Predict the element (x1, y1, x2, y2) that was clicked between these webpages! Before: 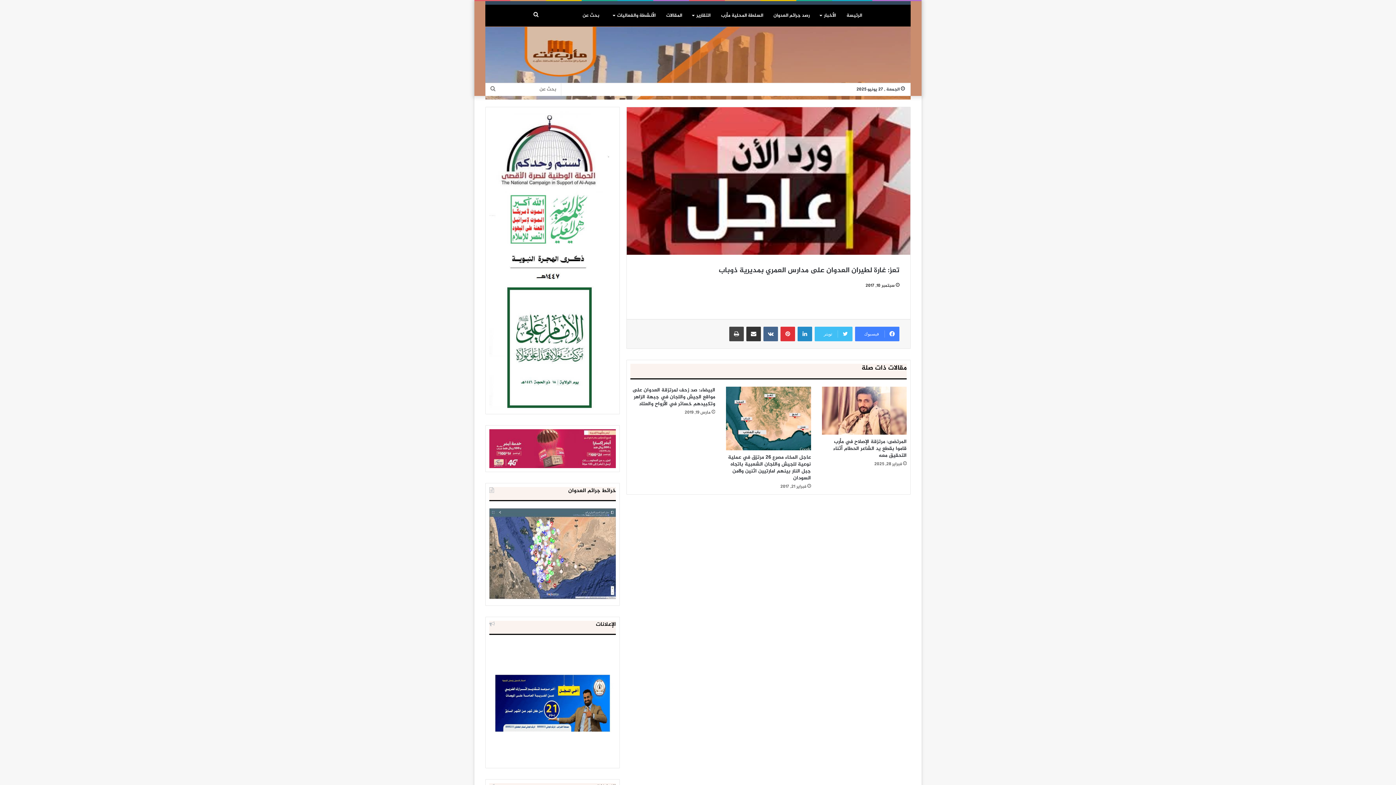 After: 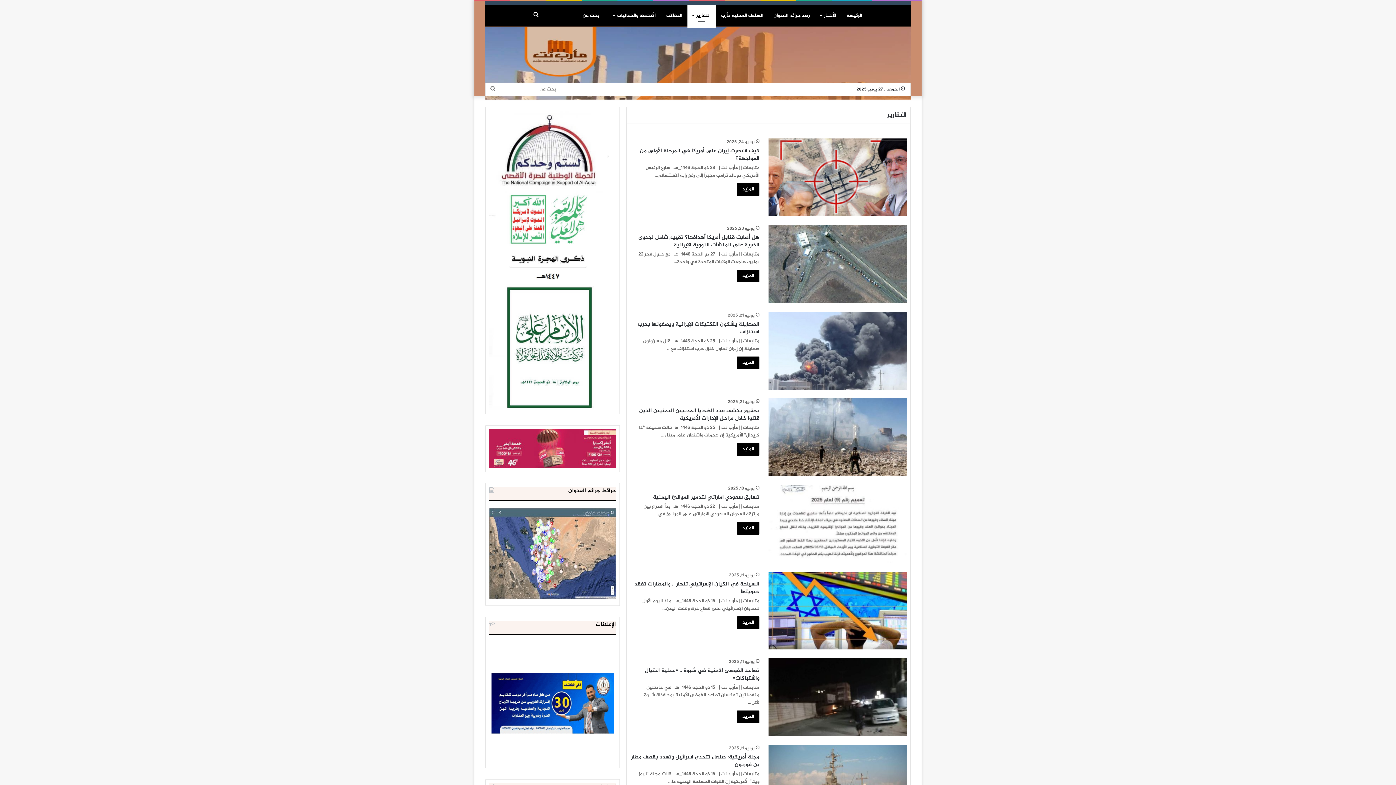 Action: bbox: (687, 4, 716, 26) label: التقارير